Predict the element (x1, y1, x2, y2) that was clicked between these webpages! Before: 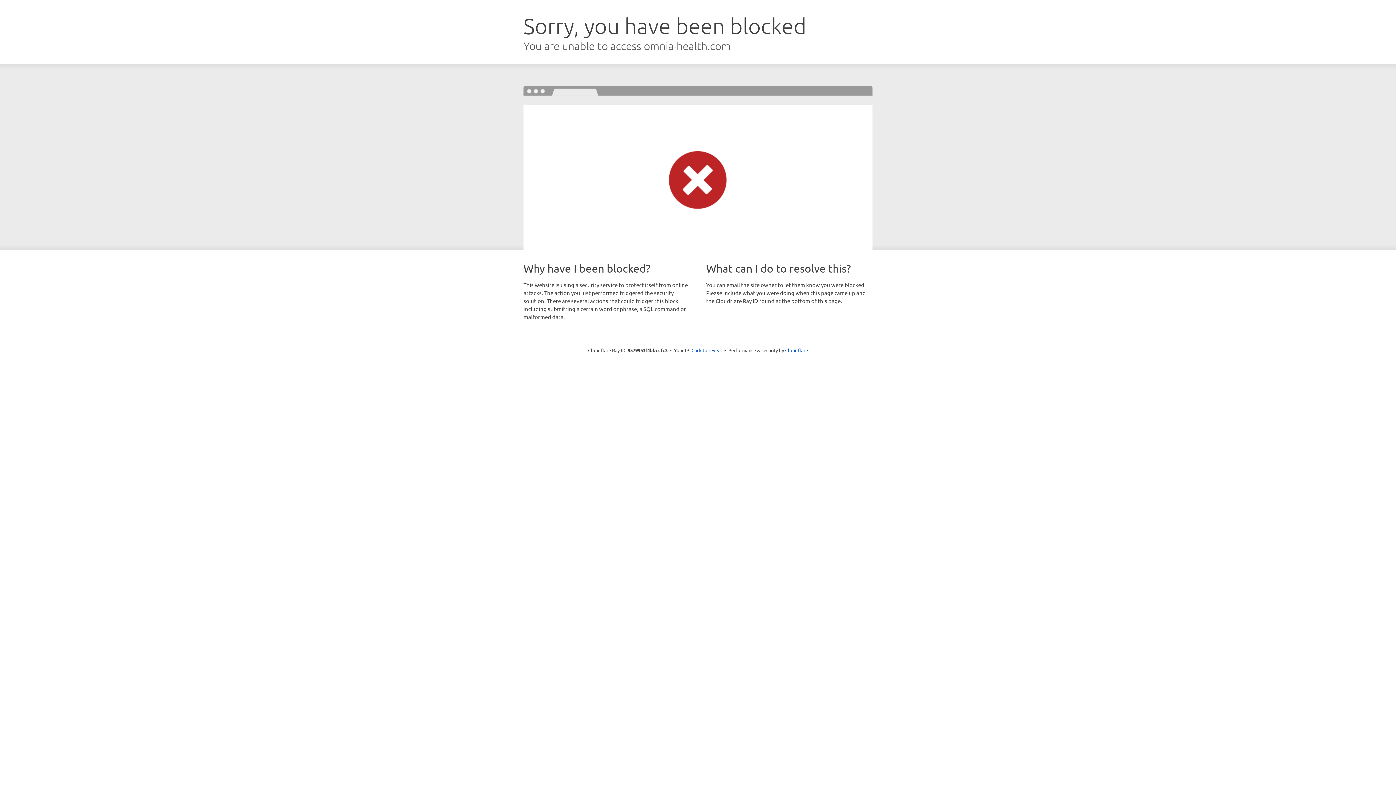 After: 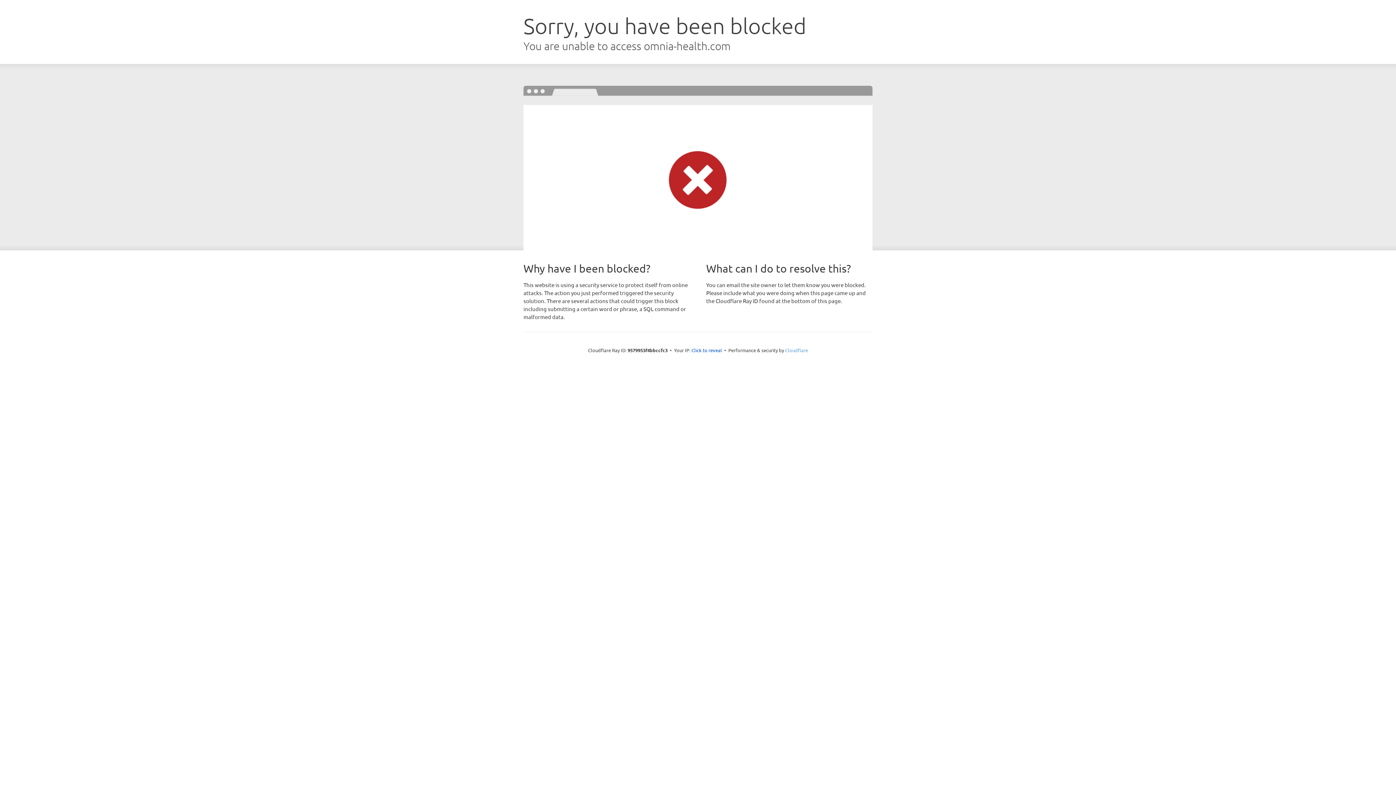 Action: bbox: (785, 347, 808, 353) label: Cloudflare